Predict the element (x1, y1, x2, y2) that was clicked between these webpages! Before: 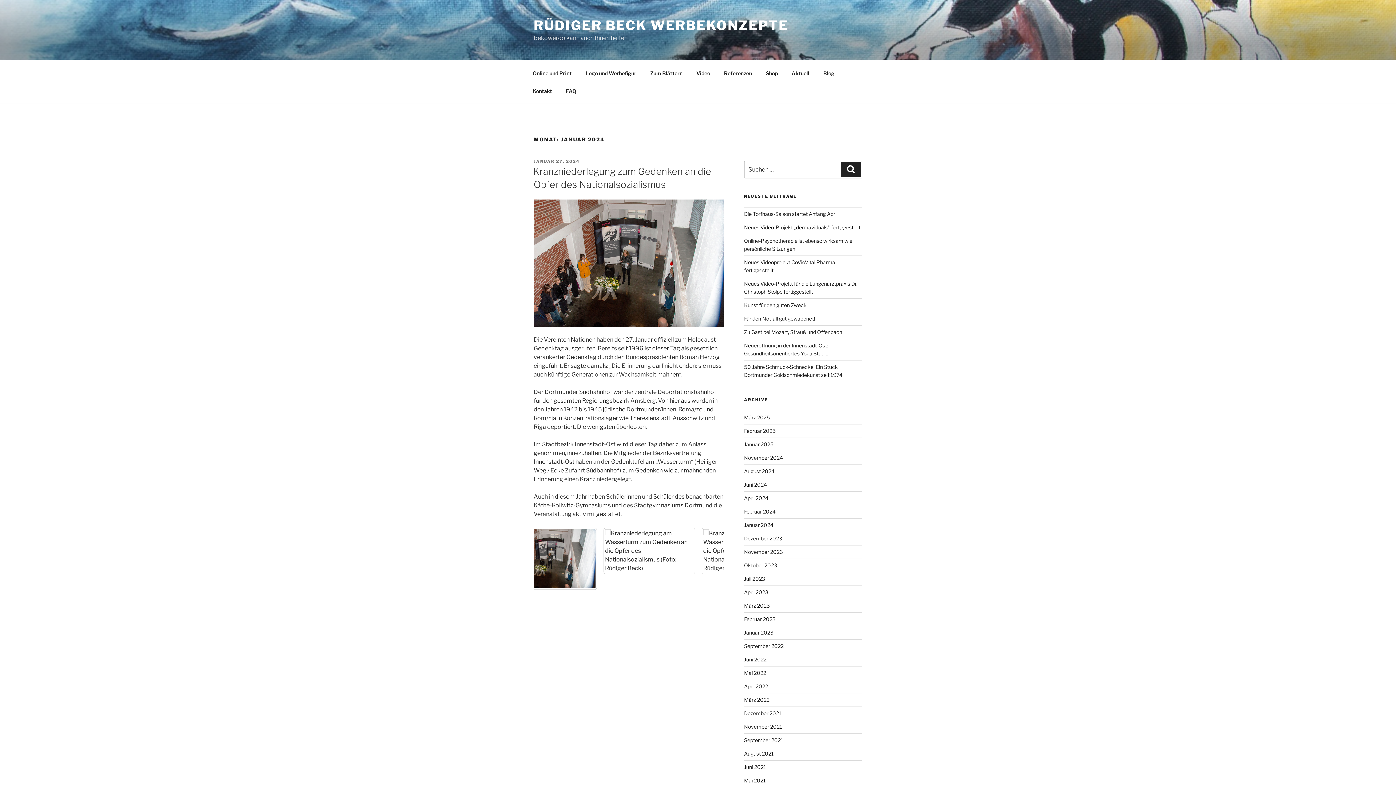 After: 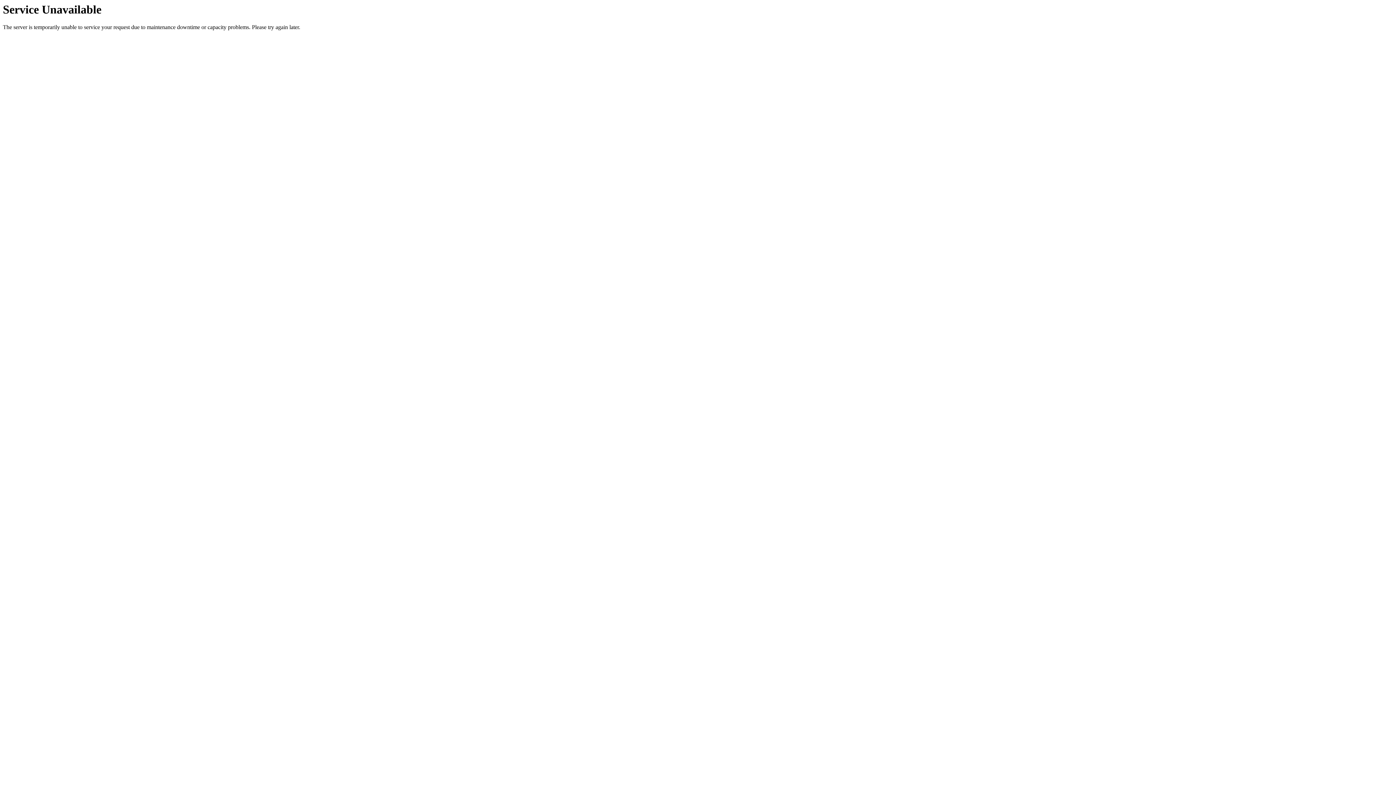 Action: label: März 2022 bbox: (744, 697, 769, 703)